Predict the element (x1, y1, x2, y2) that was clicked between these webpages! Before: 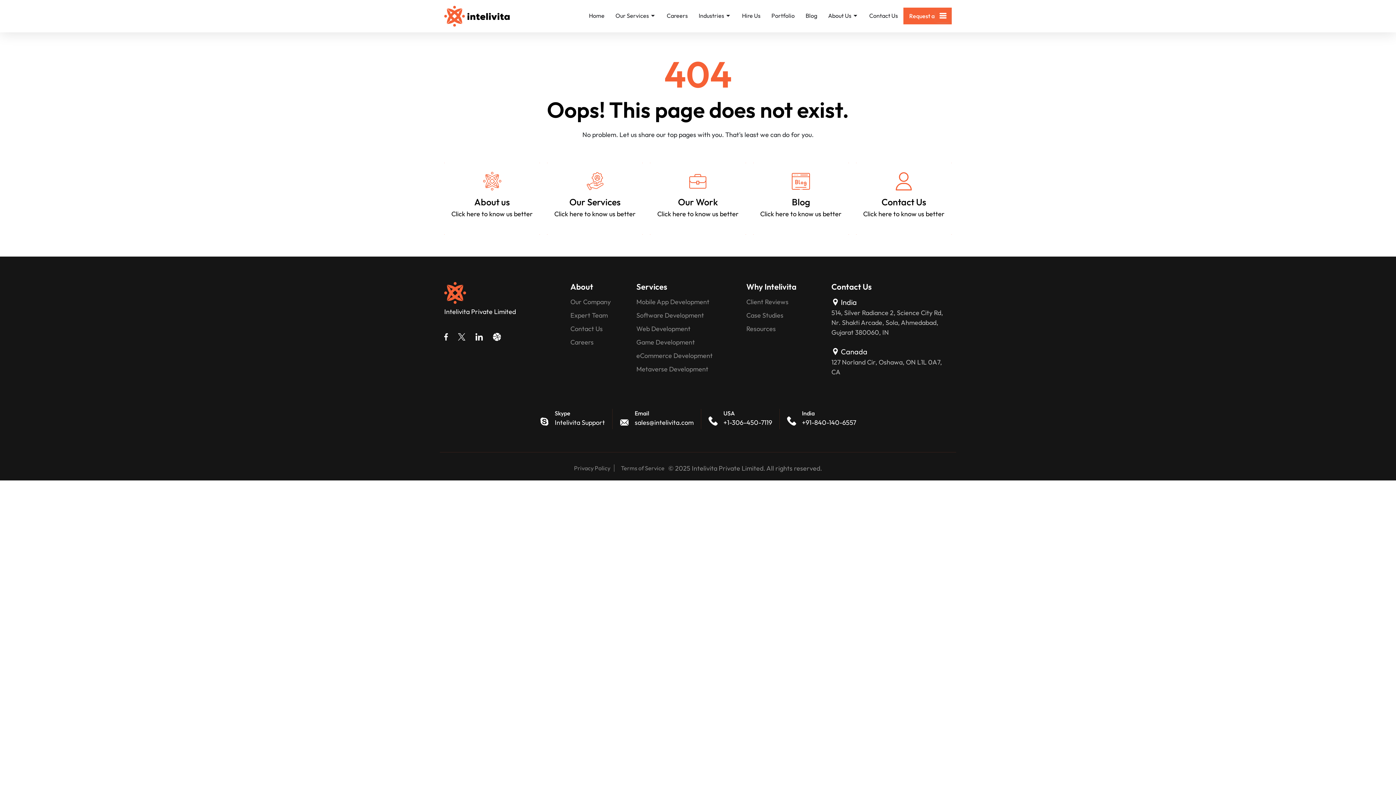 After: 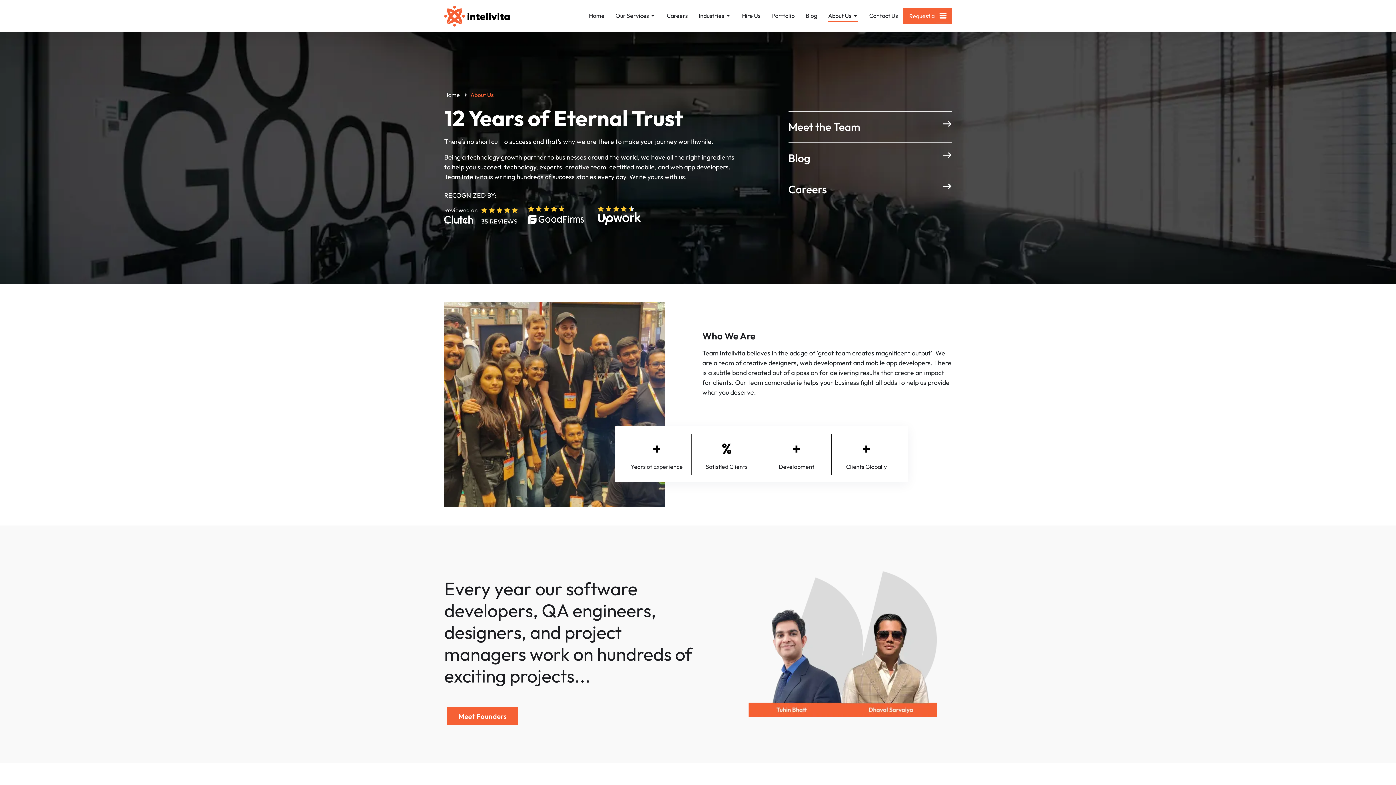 Action: bbox: (444, 162, 540, 234) label: About us

Click here to know us better